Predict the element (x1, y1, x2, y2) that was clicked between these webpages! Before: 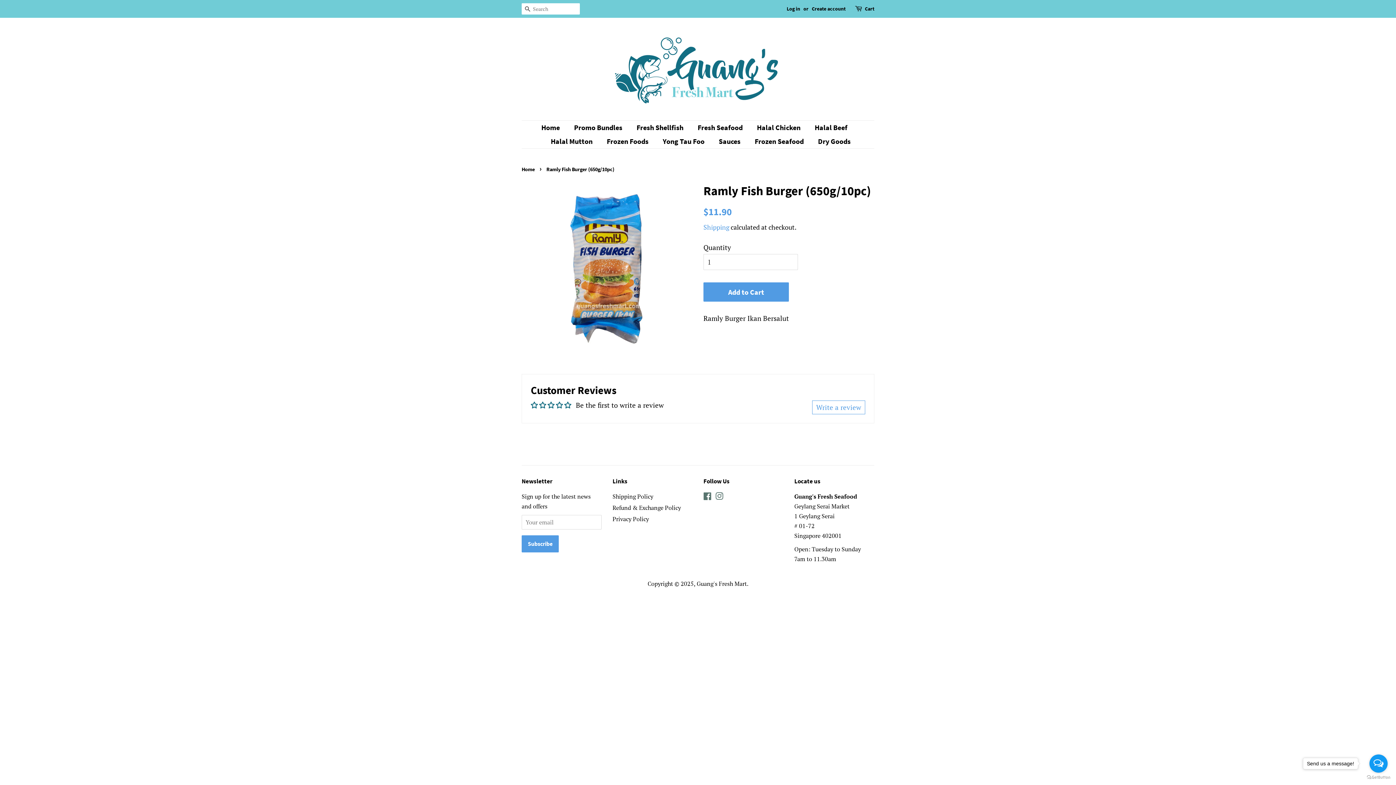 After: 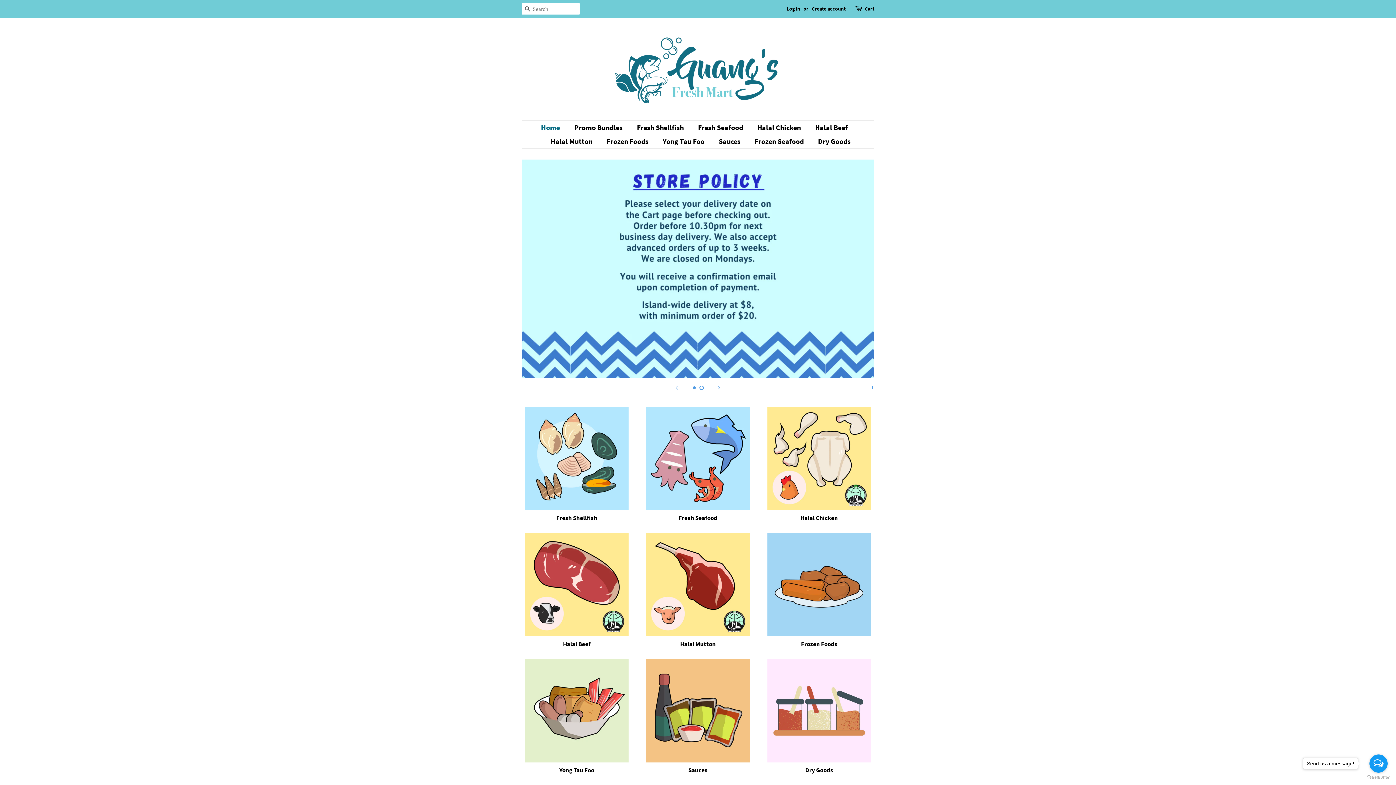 Action: bbox: (607, 28, 789, 114)